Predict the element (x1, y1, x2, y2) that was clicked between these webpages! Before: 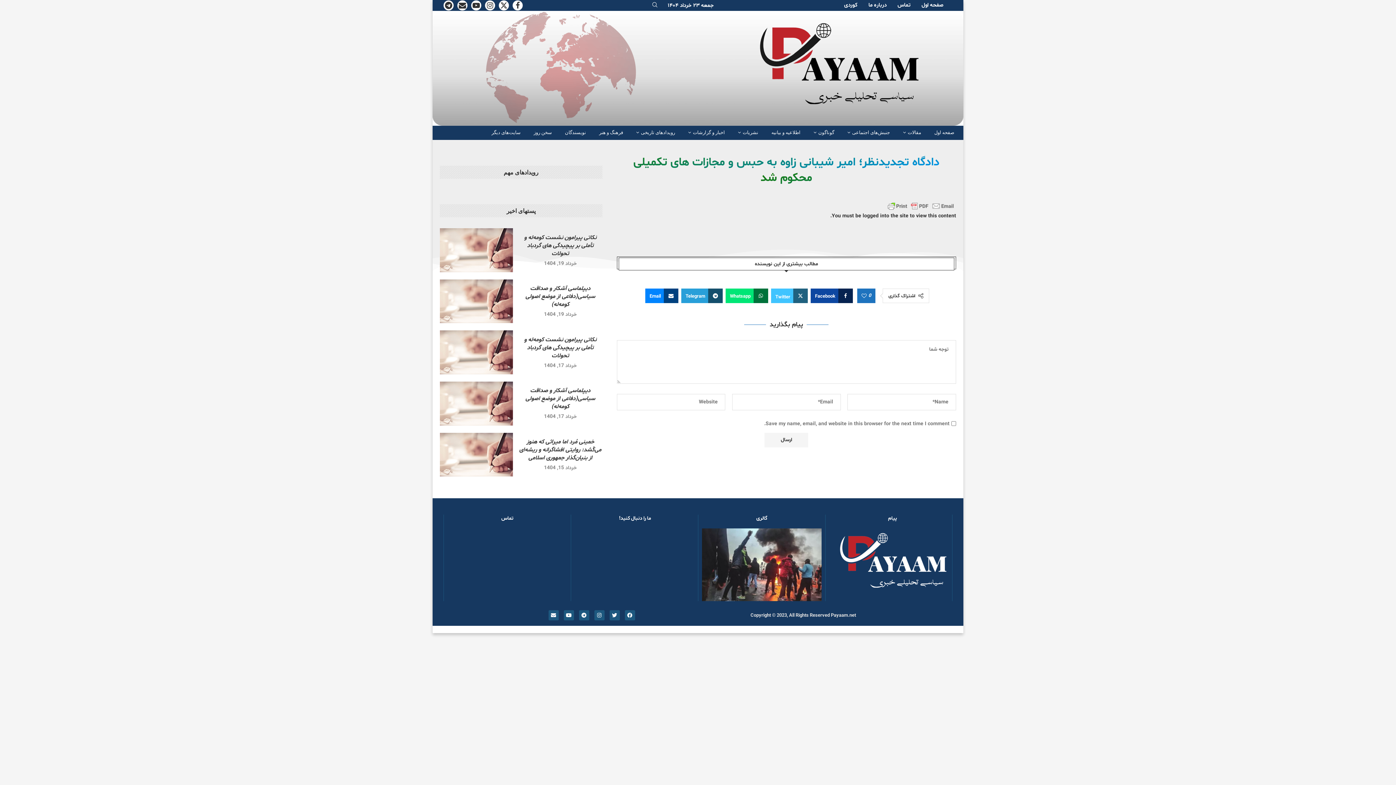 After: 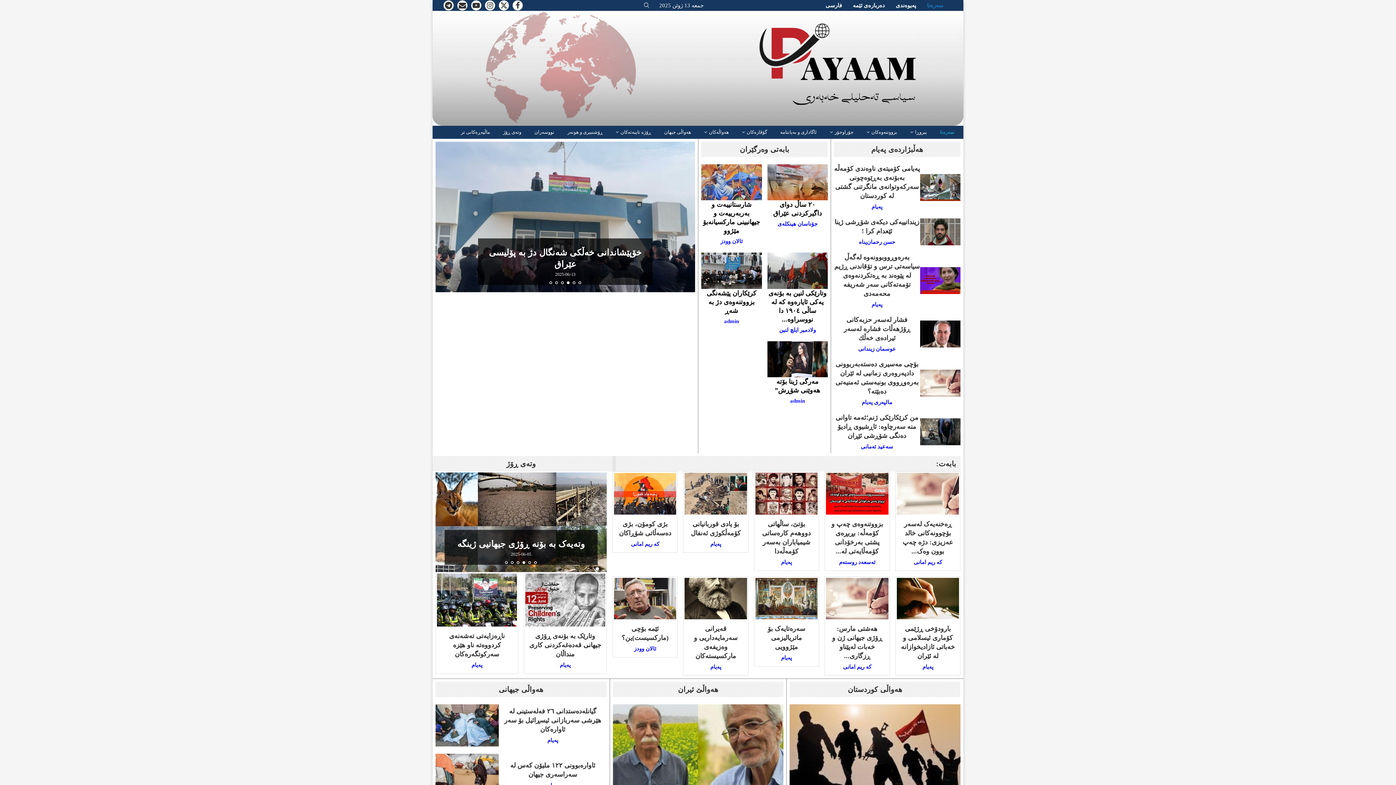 Action: bbox: (844, 0, 857, 10) label: کوردی